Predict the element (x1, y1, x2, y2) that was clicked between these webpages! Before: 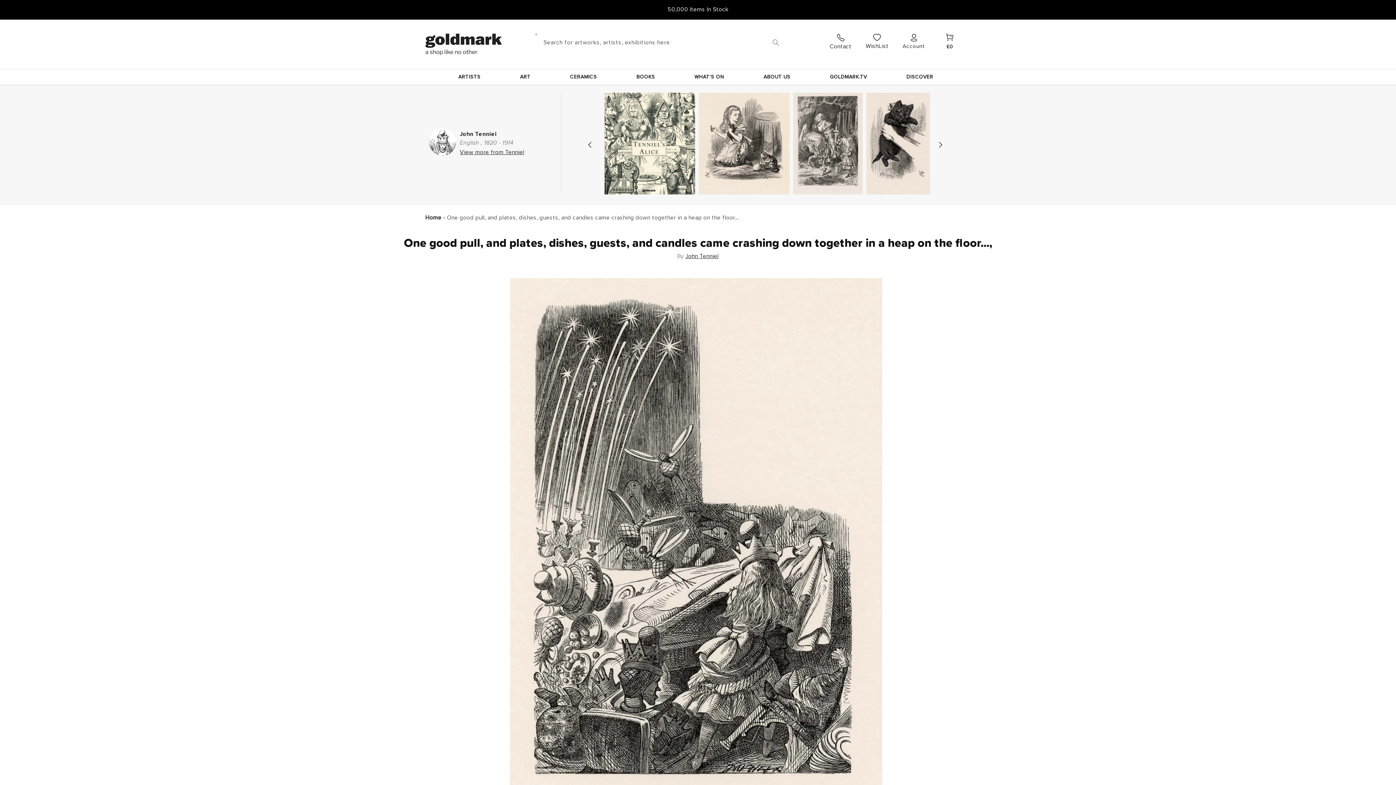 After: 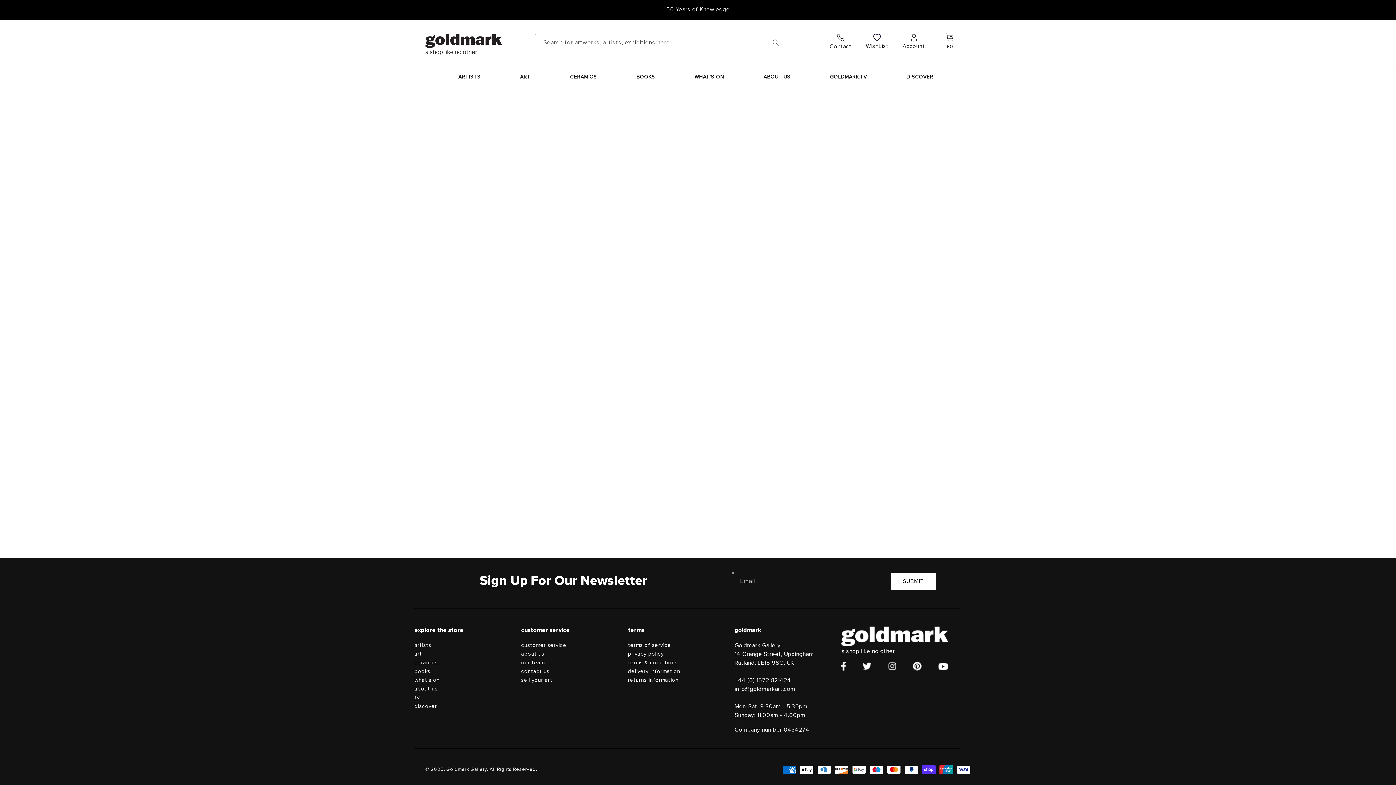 Action: label: WishList bbox: (865, 33, 888, 51)